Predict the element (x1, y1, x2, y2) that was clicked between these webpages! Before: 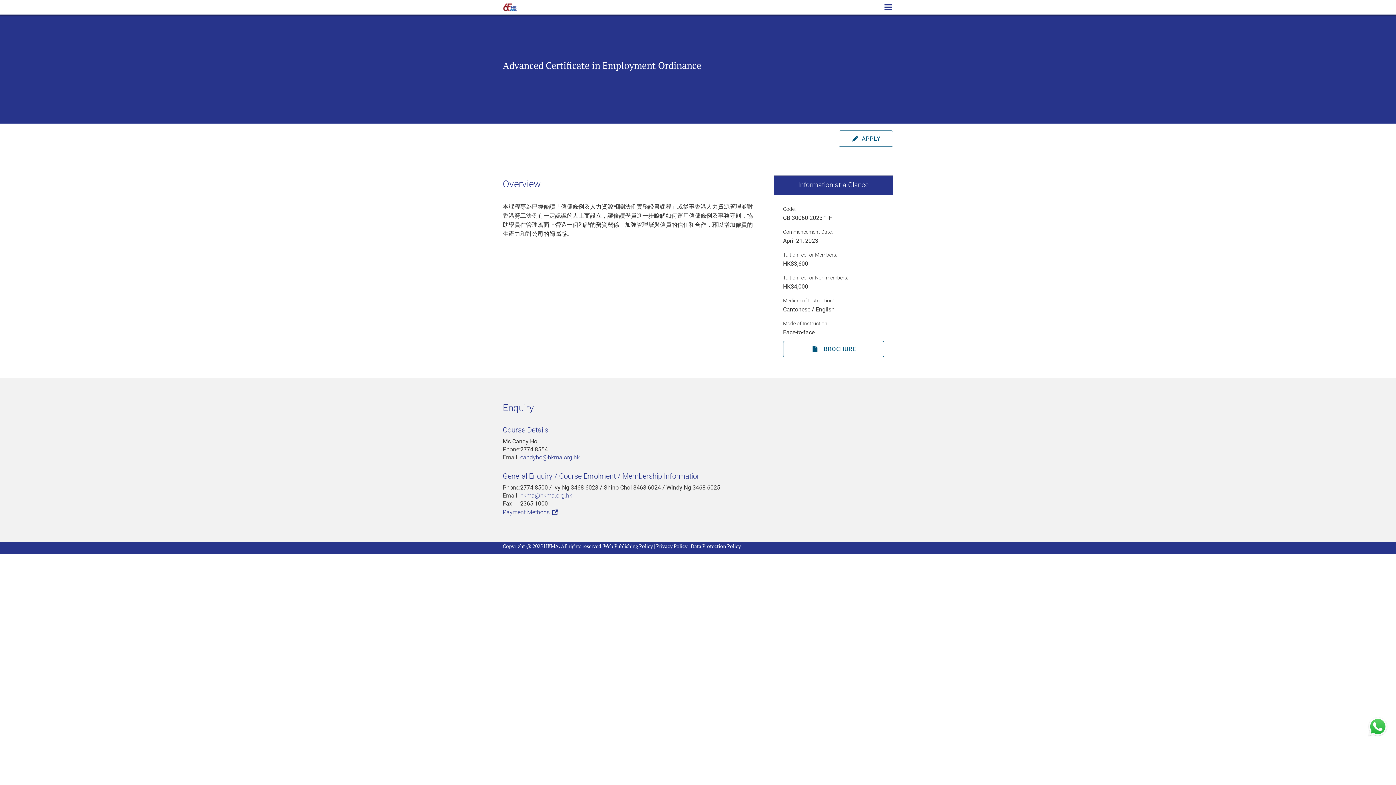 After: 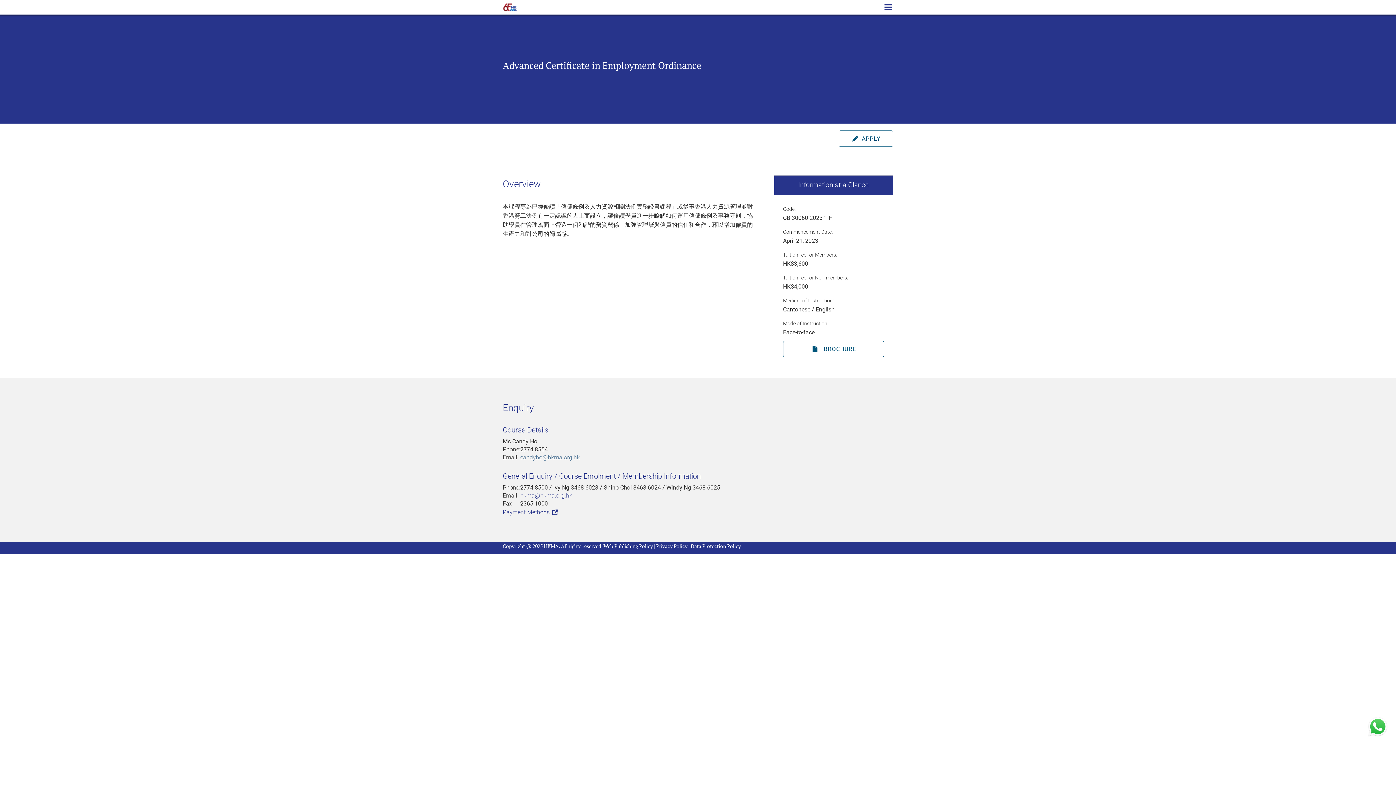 Action: bbox: (520, 454, 580, 461) label: candyho@hkma.org.hk